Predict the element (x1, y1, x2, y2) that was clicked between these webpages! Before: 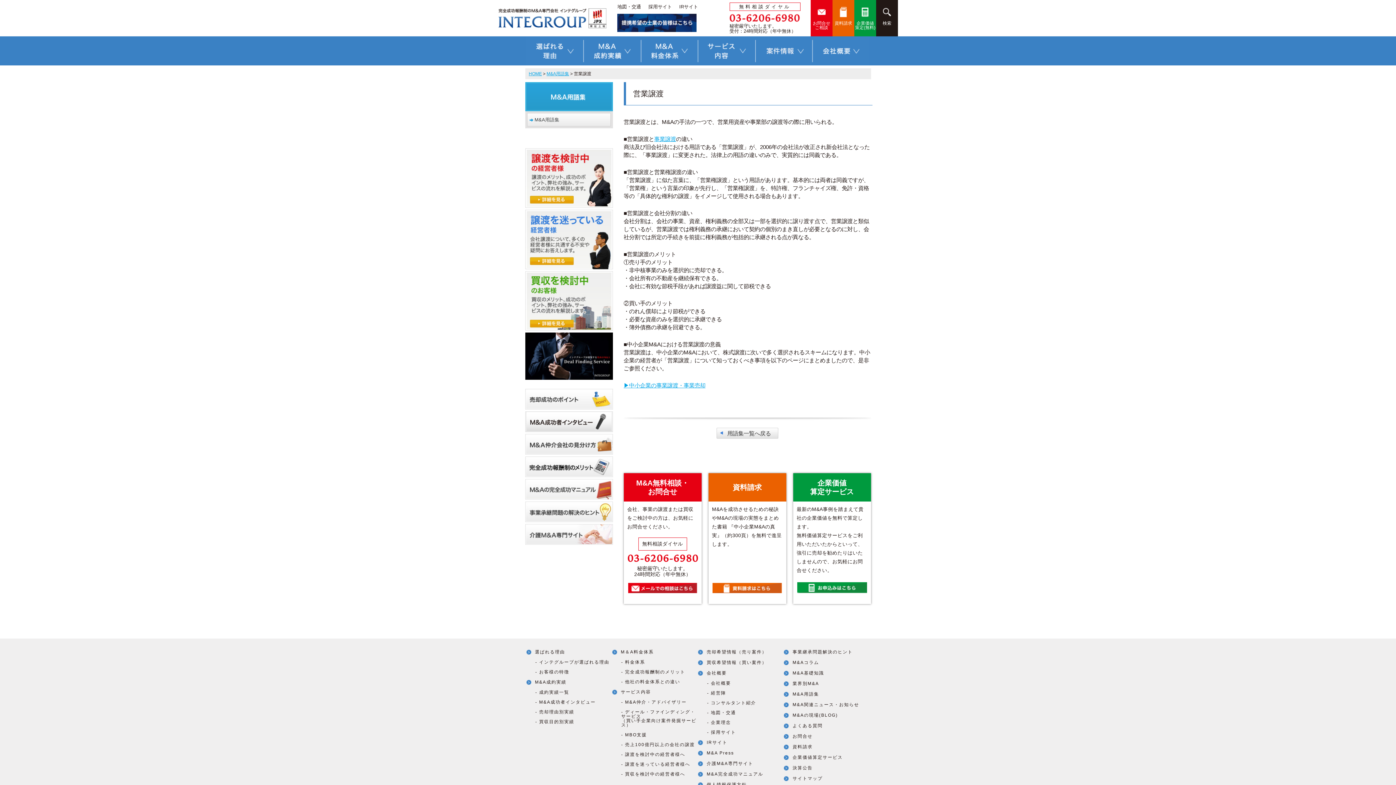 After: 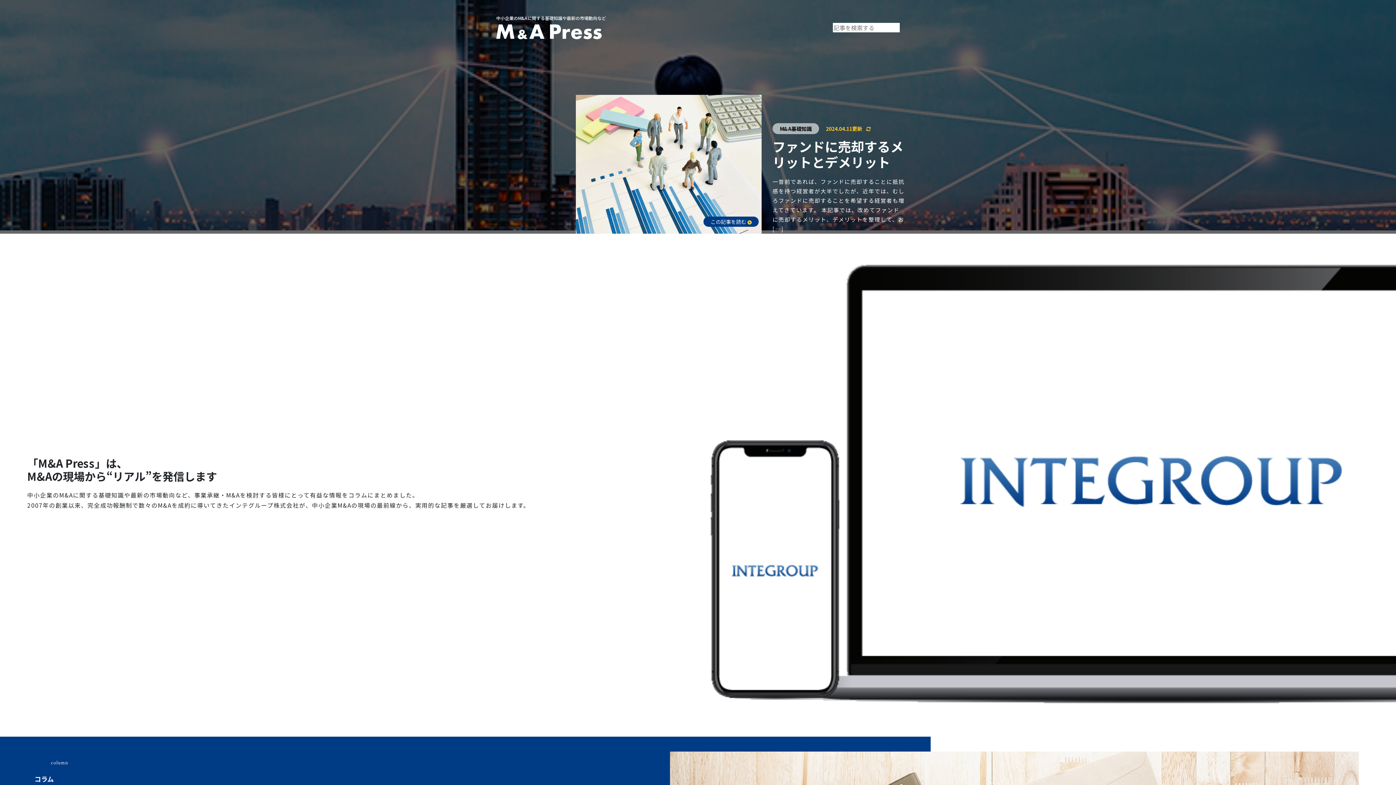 Action: bbox: (698, 750, 784, 756) label: M&A Press